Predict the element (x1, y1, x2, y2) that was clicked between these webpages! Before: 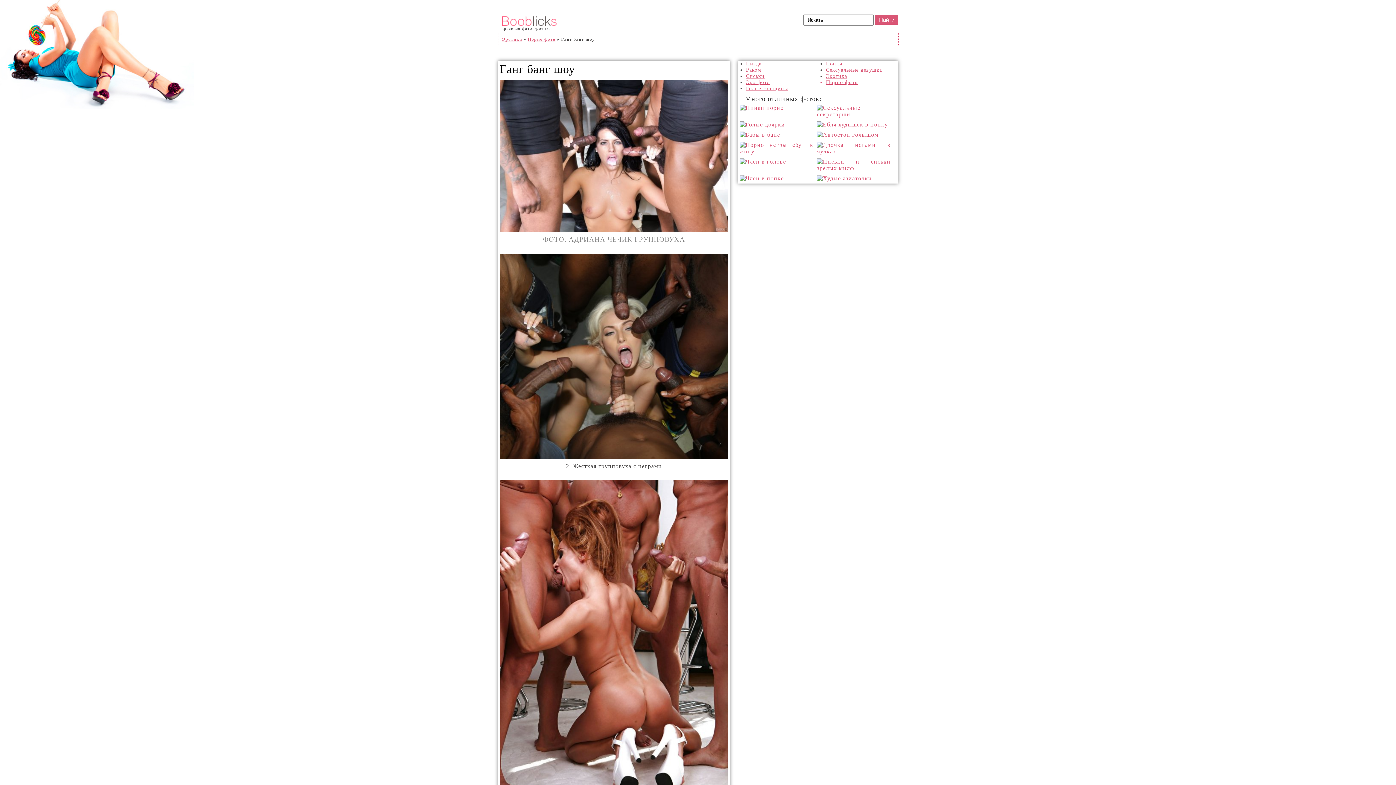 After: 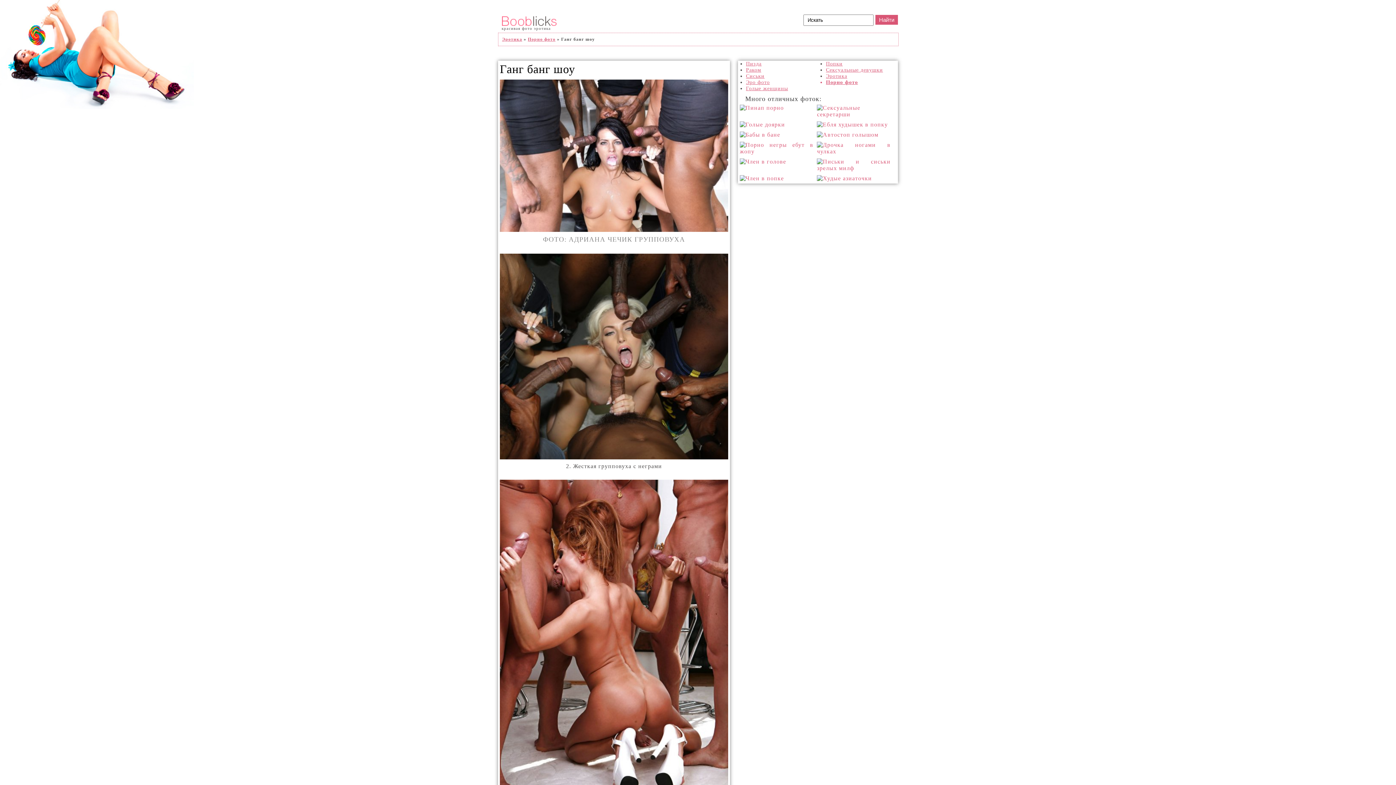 Action: bbox: (746, 85, 788, 91) label: Голые женщины